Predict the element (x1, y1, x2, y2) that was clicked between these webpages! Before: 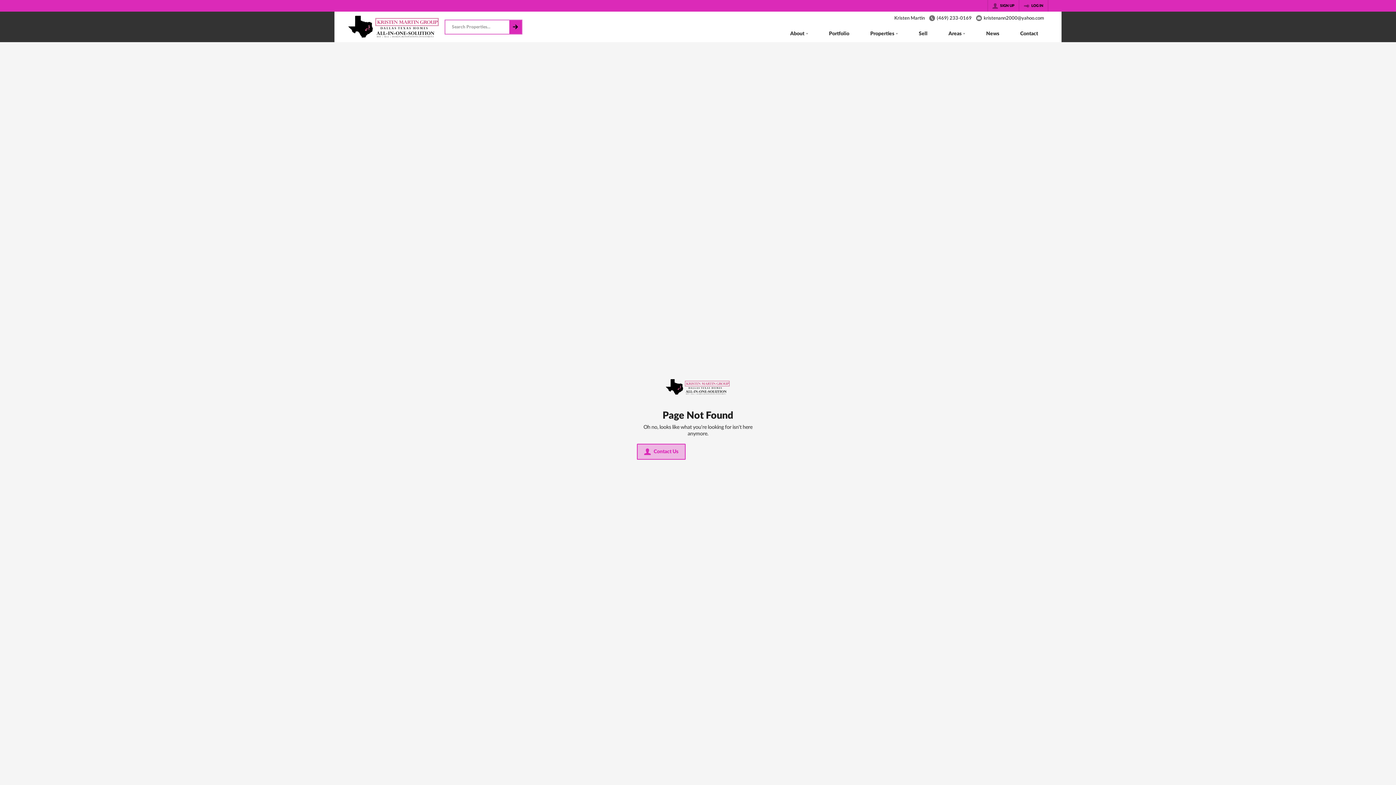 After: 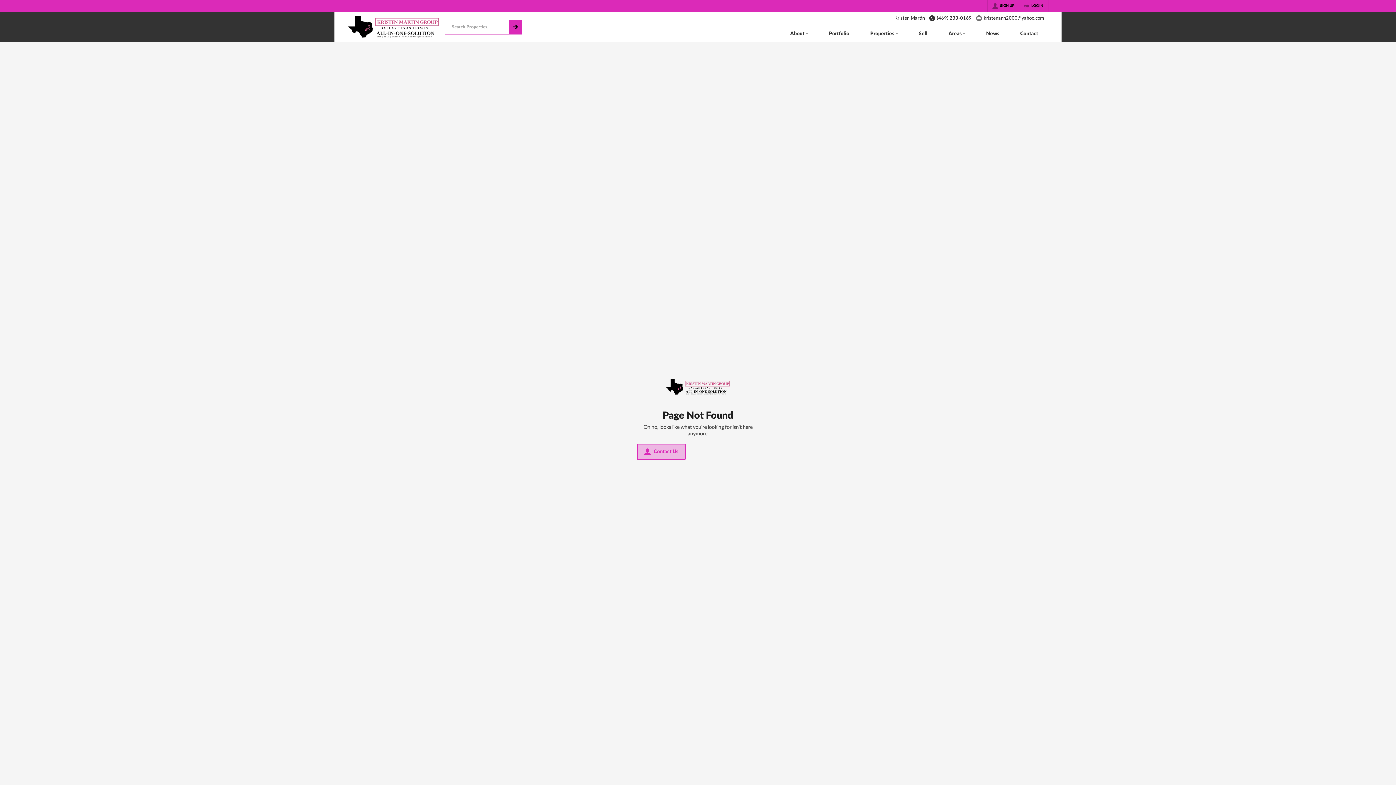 Action: label: (469) 233-0169 bbox: (929, 15, 972, 21)